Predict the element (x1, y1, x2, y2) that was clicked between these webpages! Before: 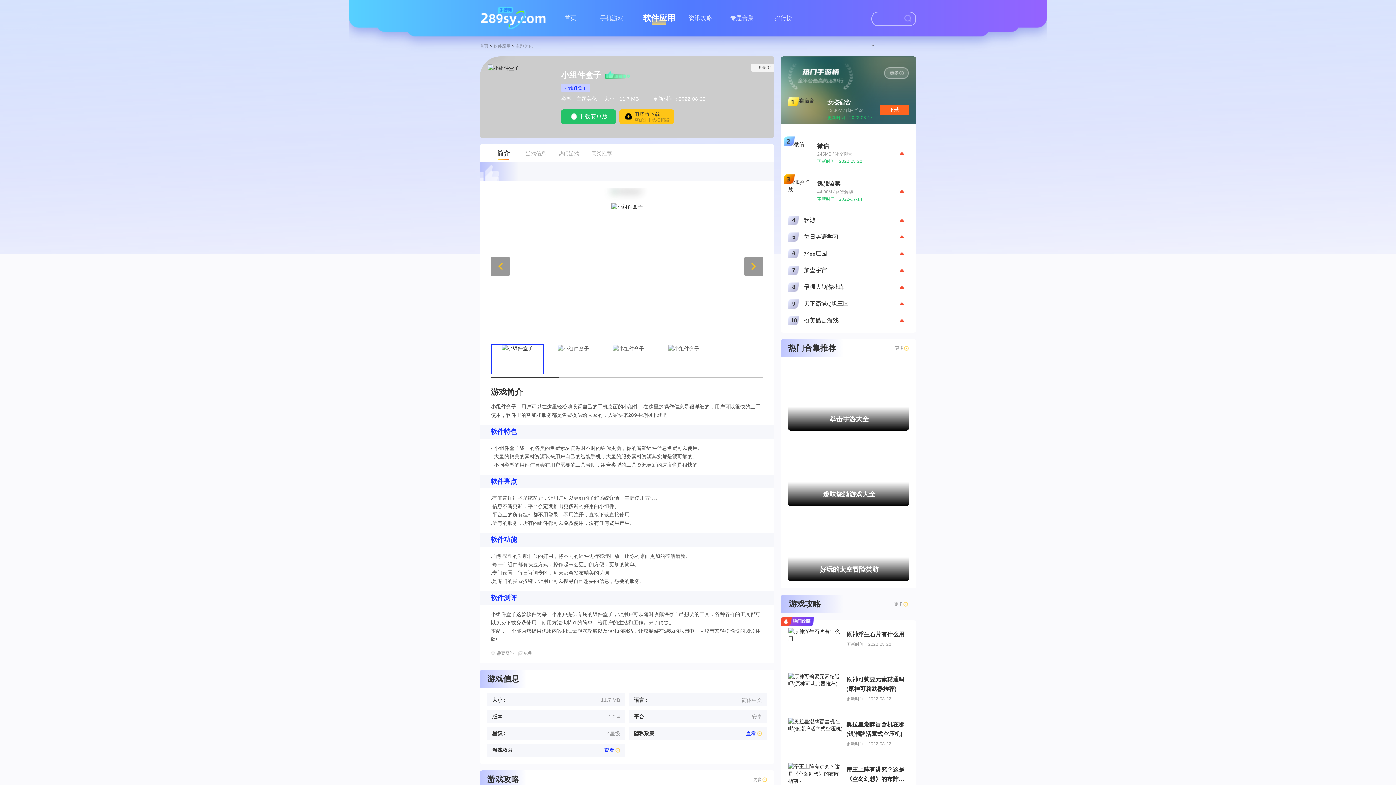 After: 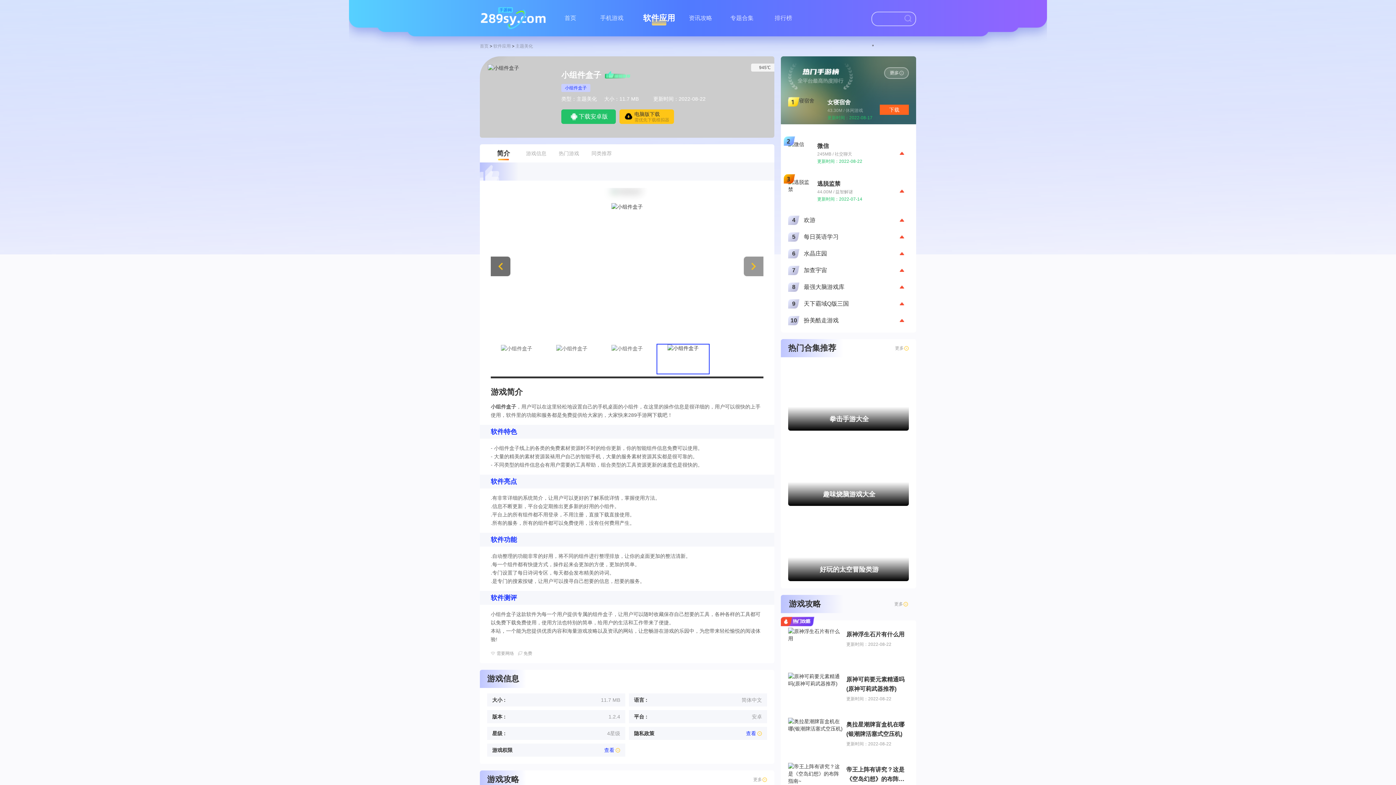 Action: label: Previous slide bbox: (490, 256, 510, 276)